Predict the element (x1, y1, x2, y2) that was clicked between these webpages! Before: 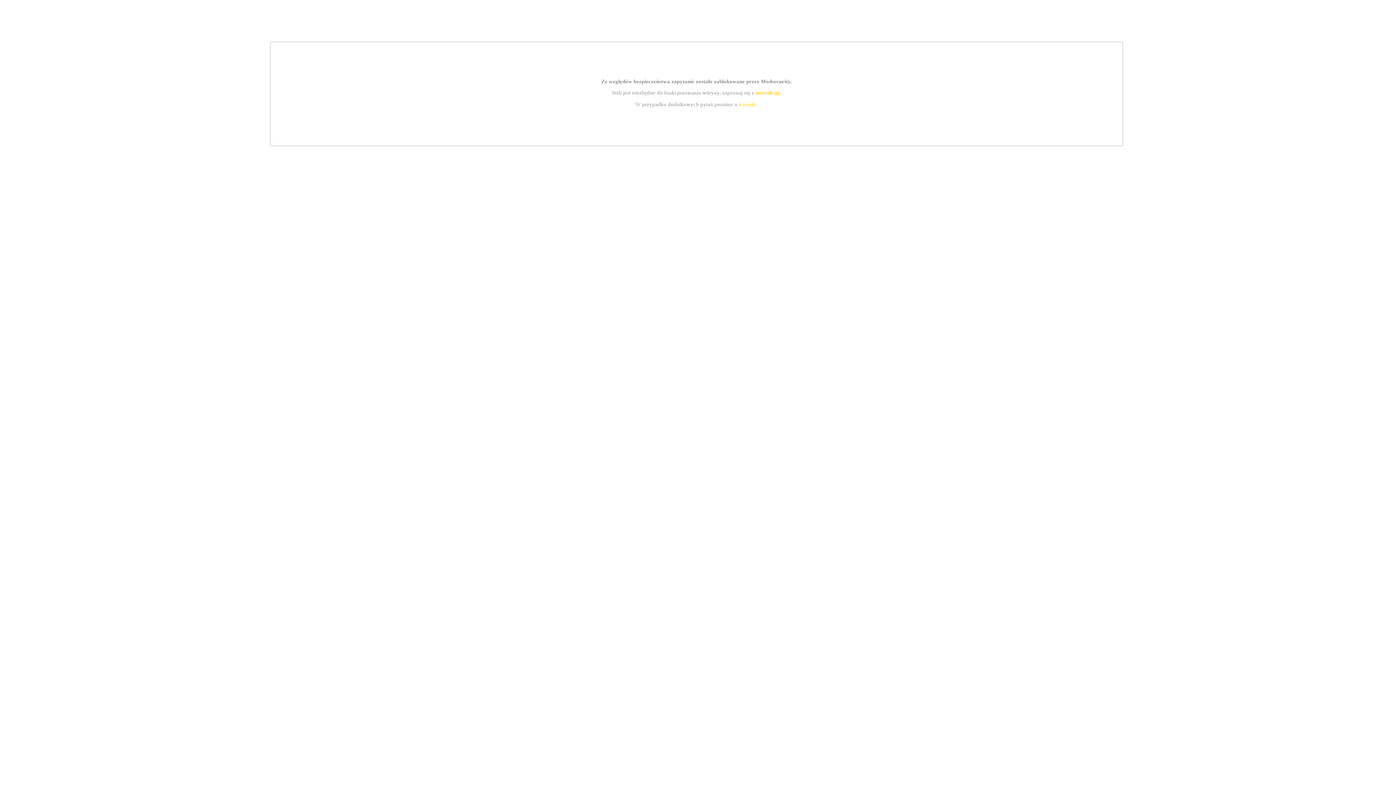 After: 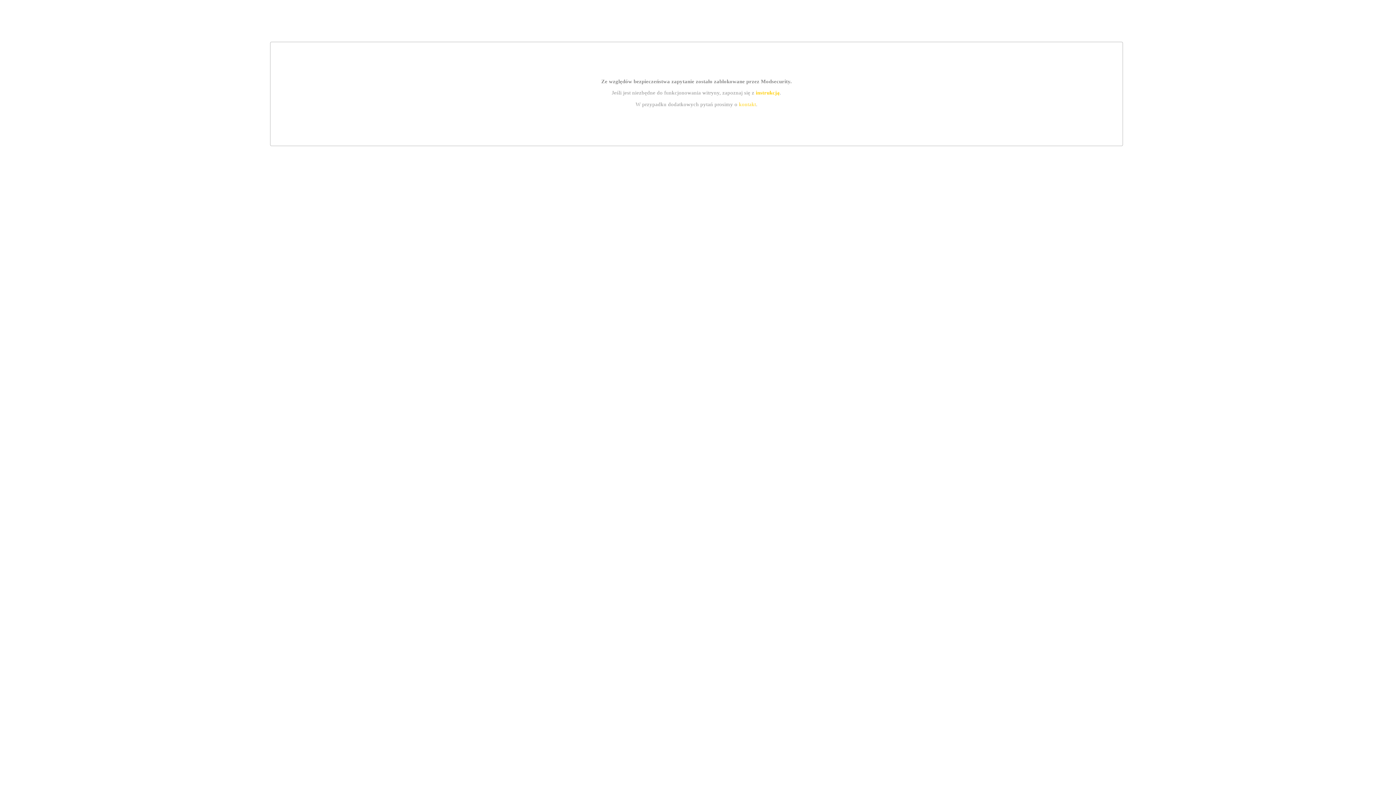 Action: label: instrukcją bbox: (755, 89, 779, 95)